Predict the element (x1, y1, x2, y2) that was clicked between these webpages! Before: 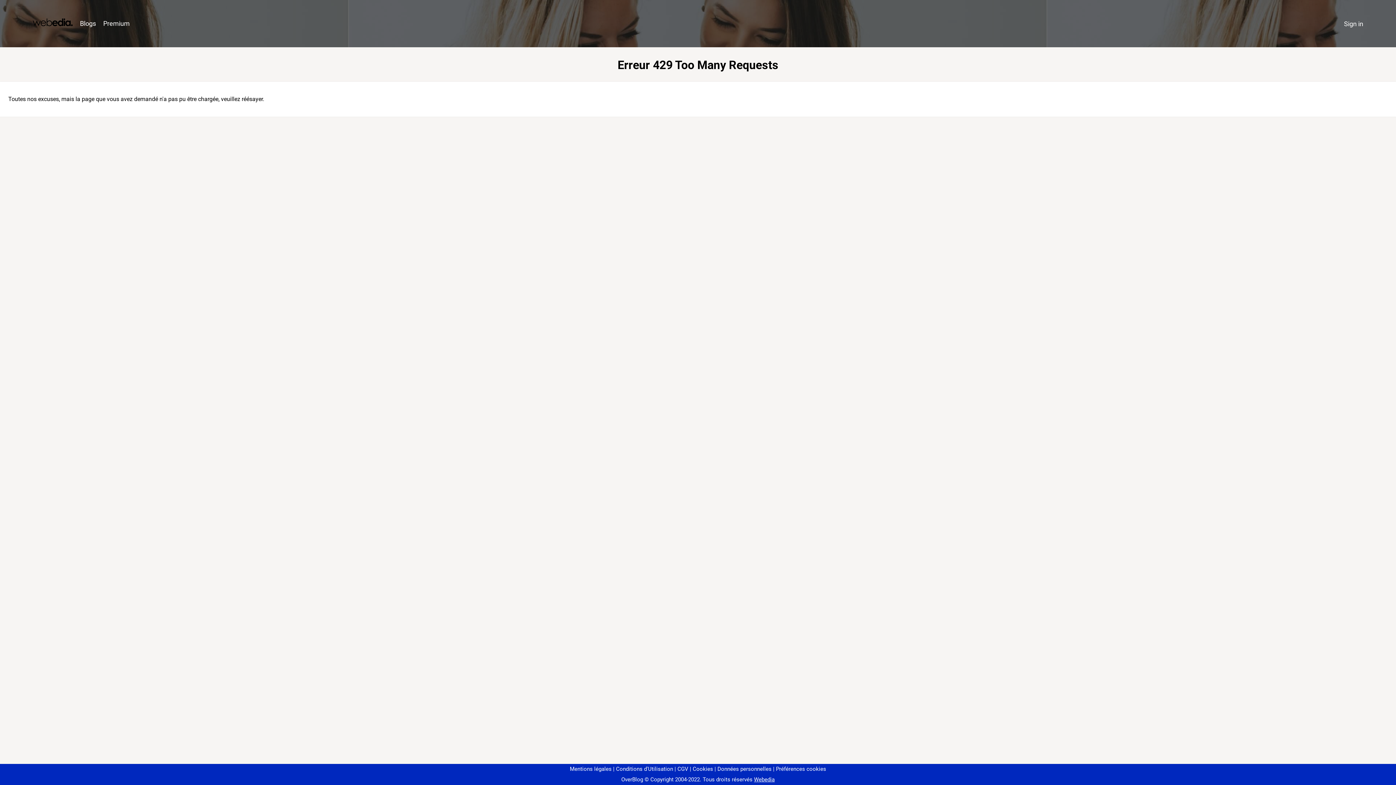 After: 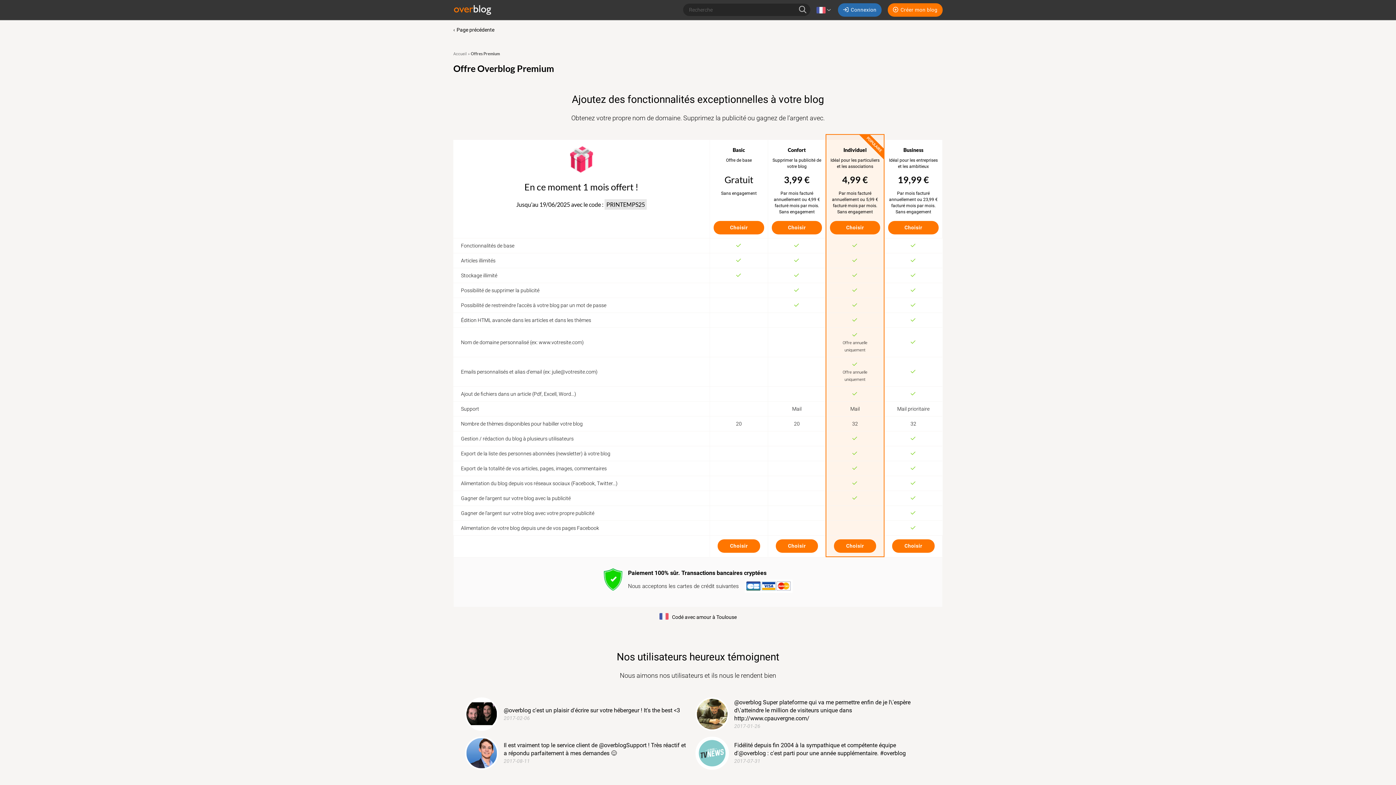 Action: label: Premium bbox: (99, 16, 133, 31)